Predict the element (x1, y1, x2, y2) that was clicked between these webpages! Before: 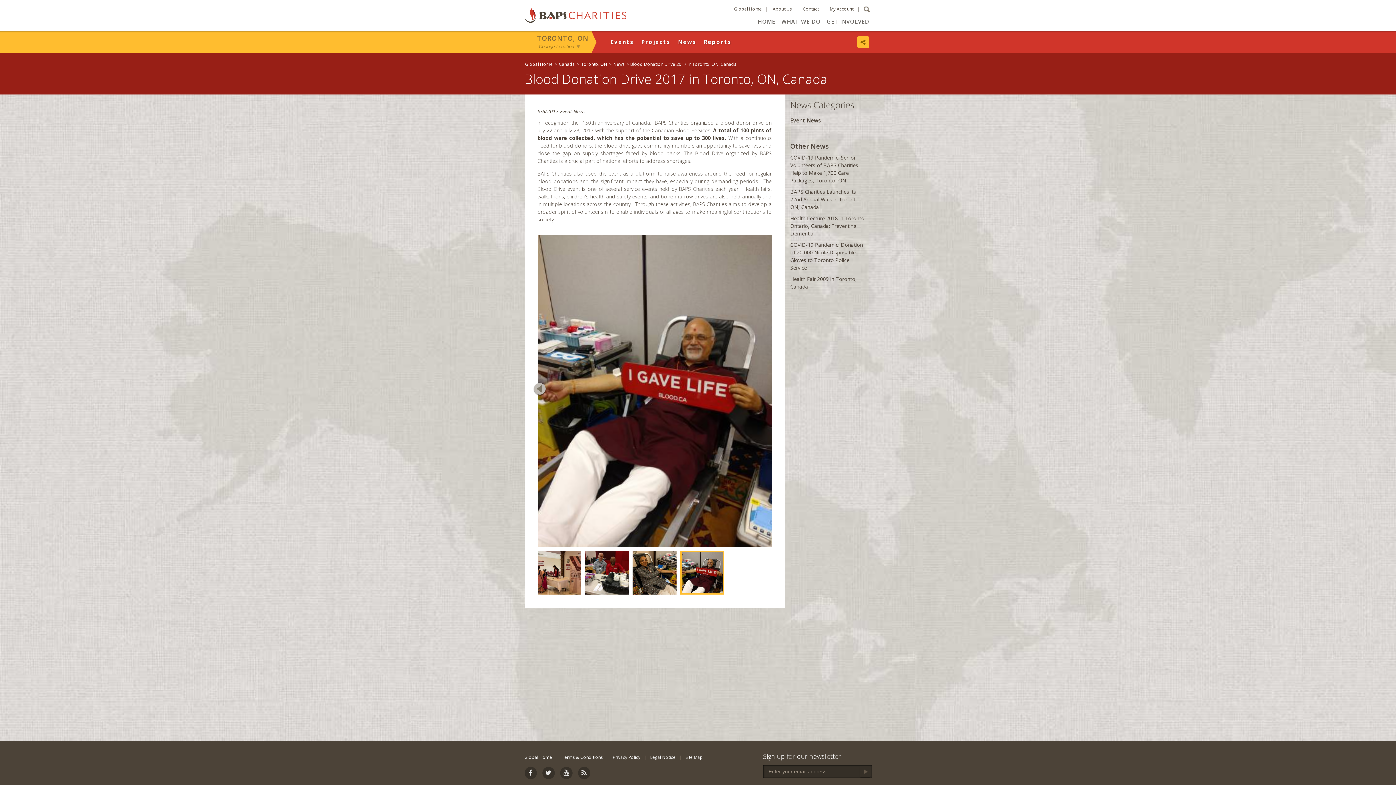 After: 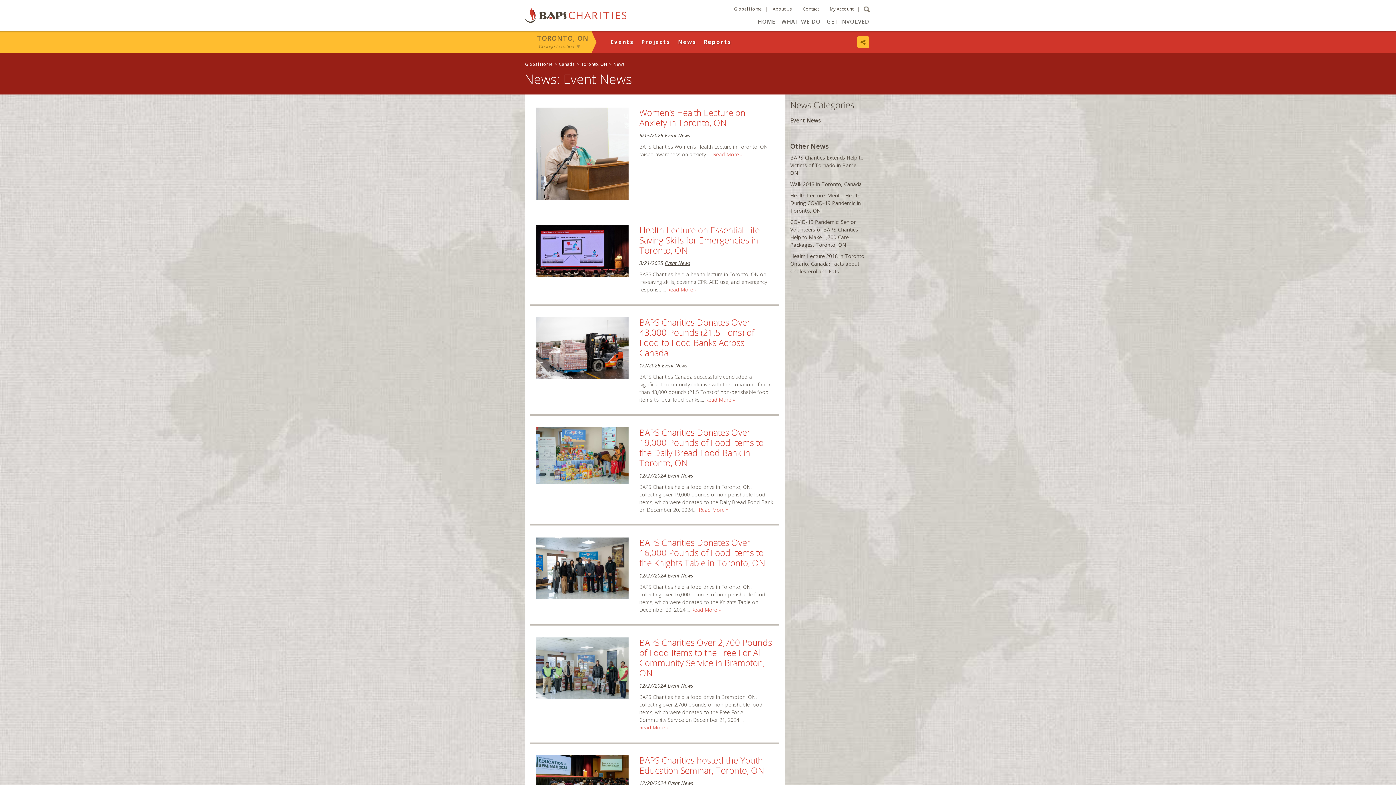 Action: bbox: (560, 108, 585, 114) label: Event News